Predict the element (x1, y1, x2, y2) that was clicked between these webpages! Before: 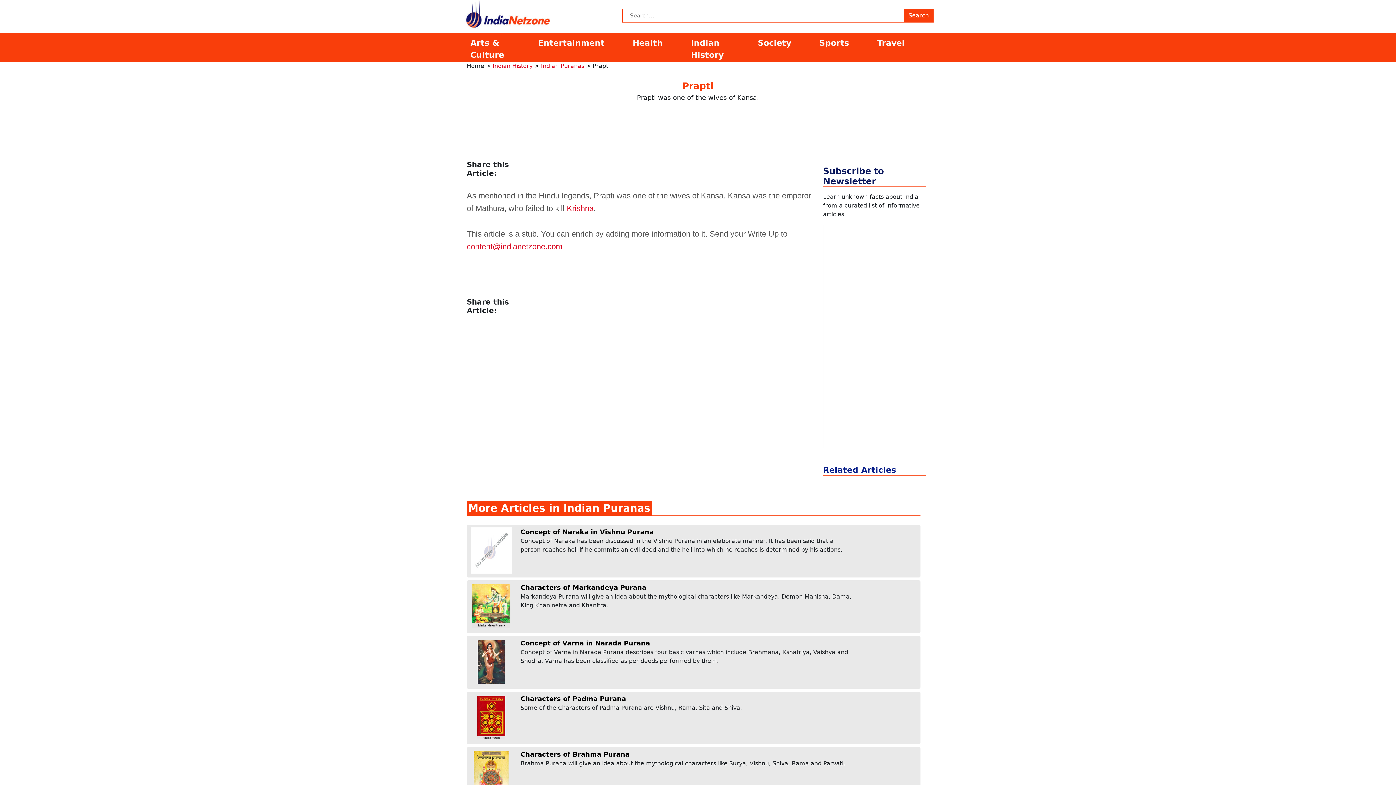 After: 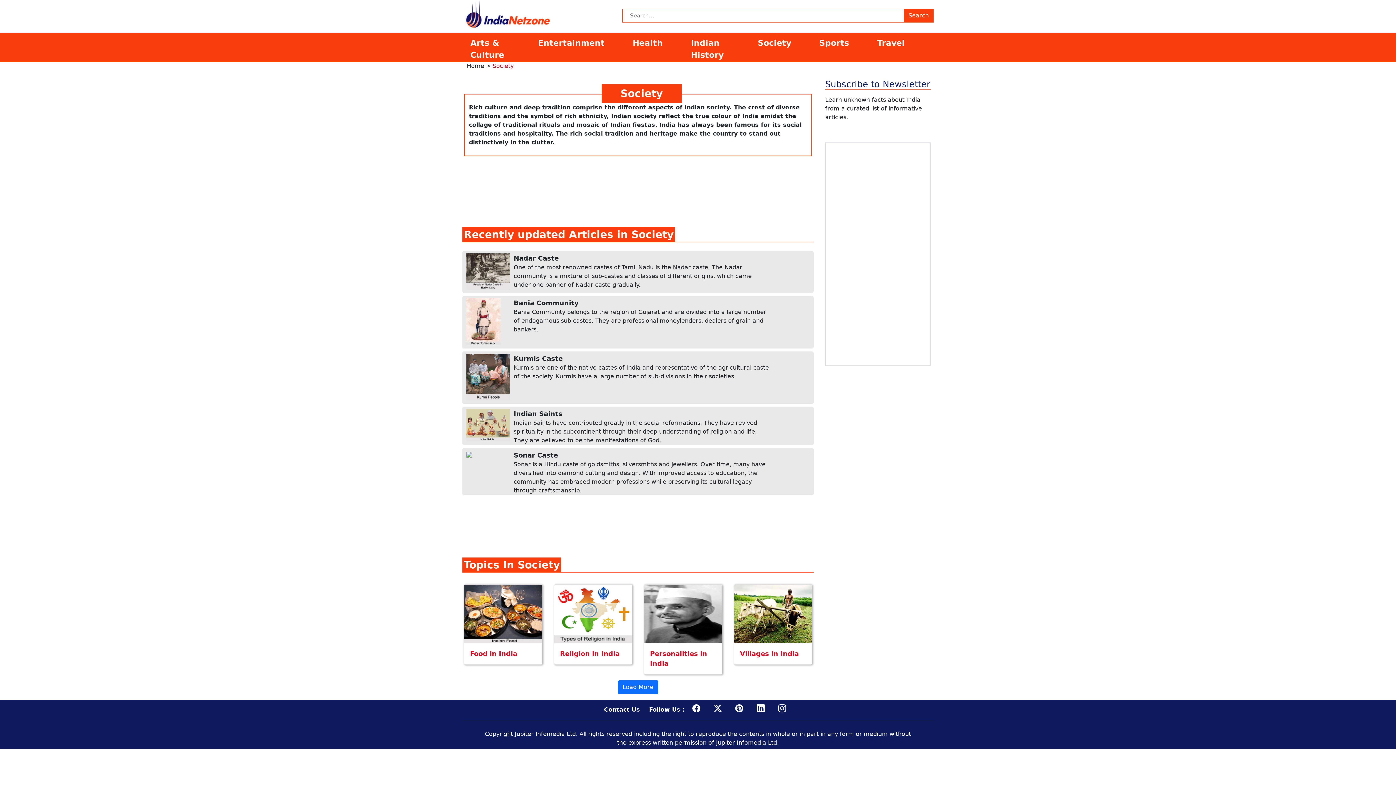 Action: bbox: (754, 36, 815, 49) label: Society